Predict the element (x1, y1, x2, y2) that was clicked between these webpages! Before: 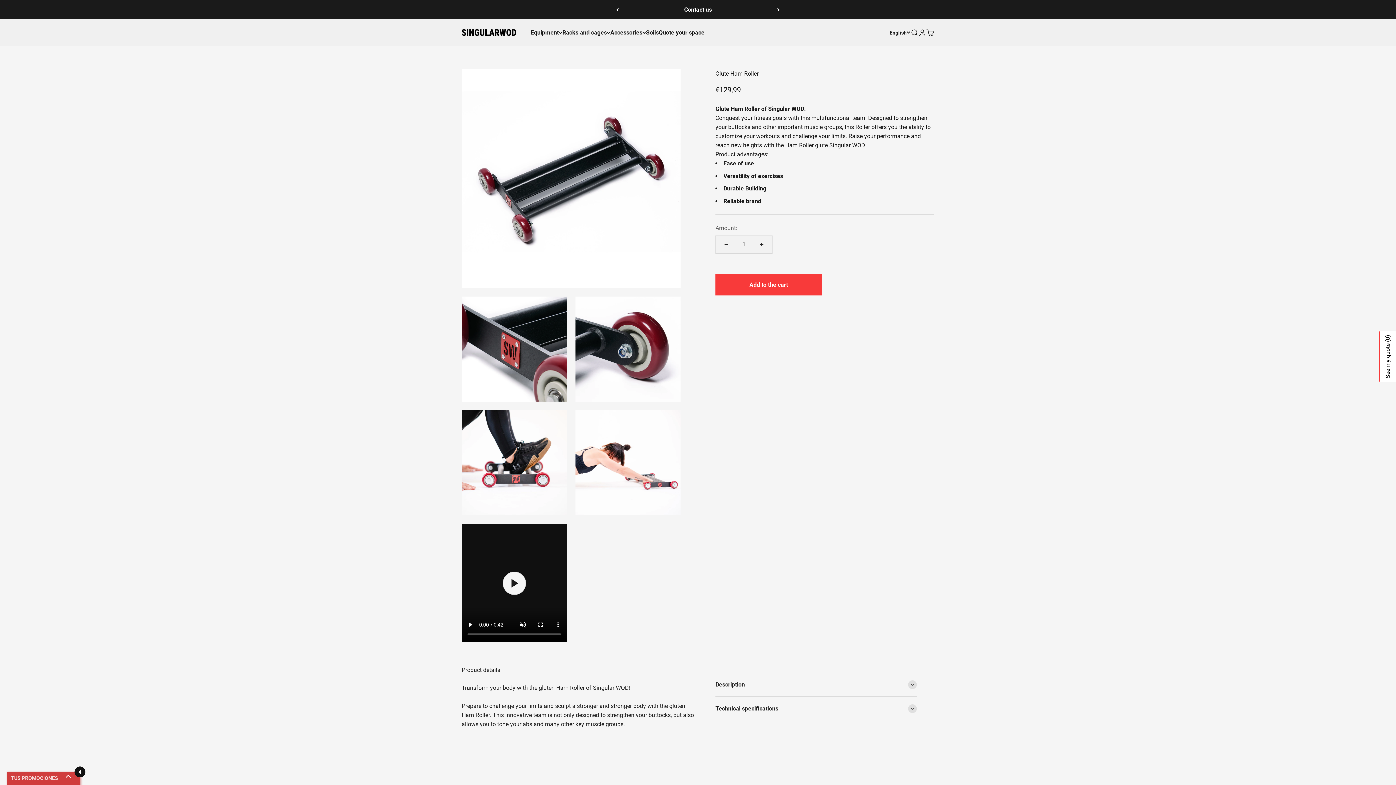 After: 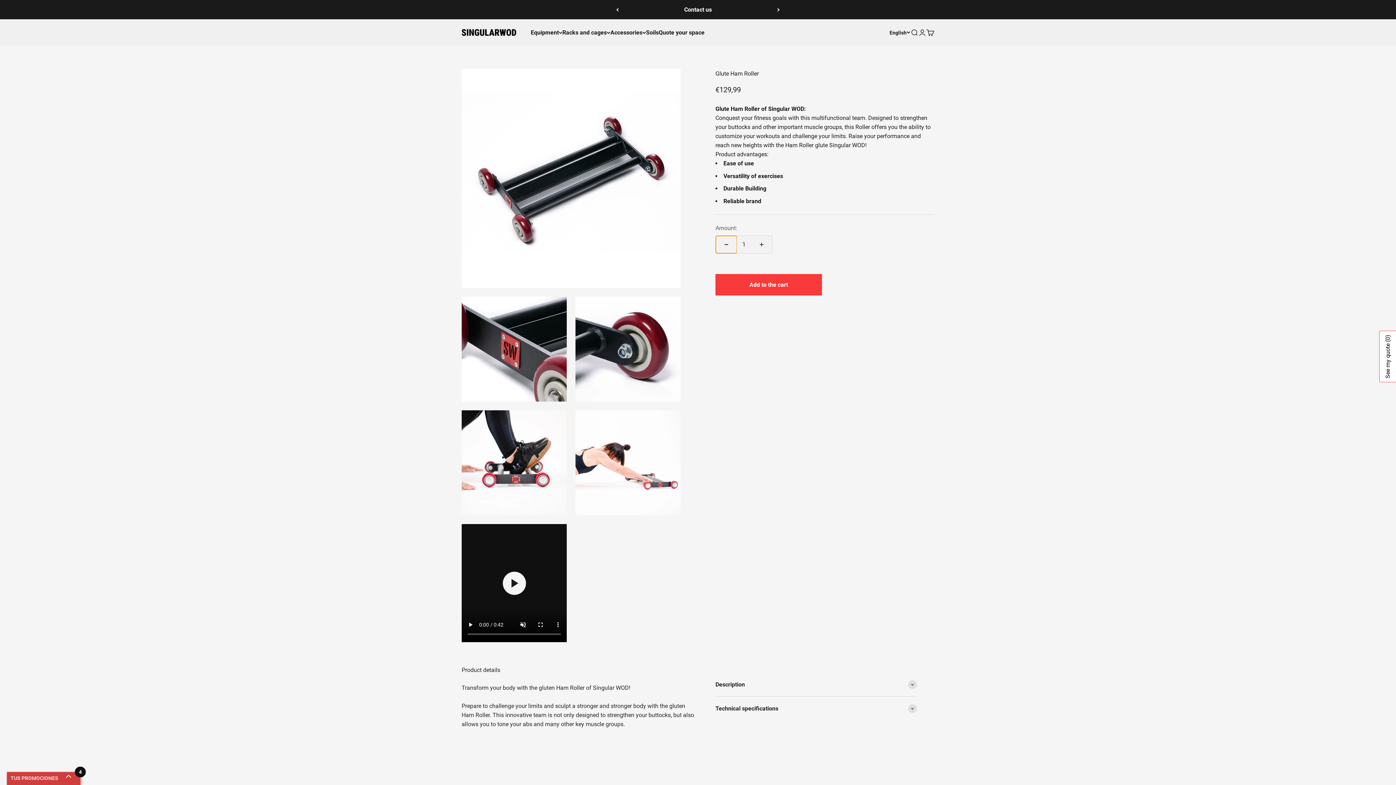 Action: label: Reduce quantity bbox: (716, 235, 737, 253)